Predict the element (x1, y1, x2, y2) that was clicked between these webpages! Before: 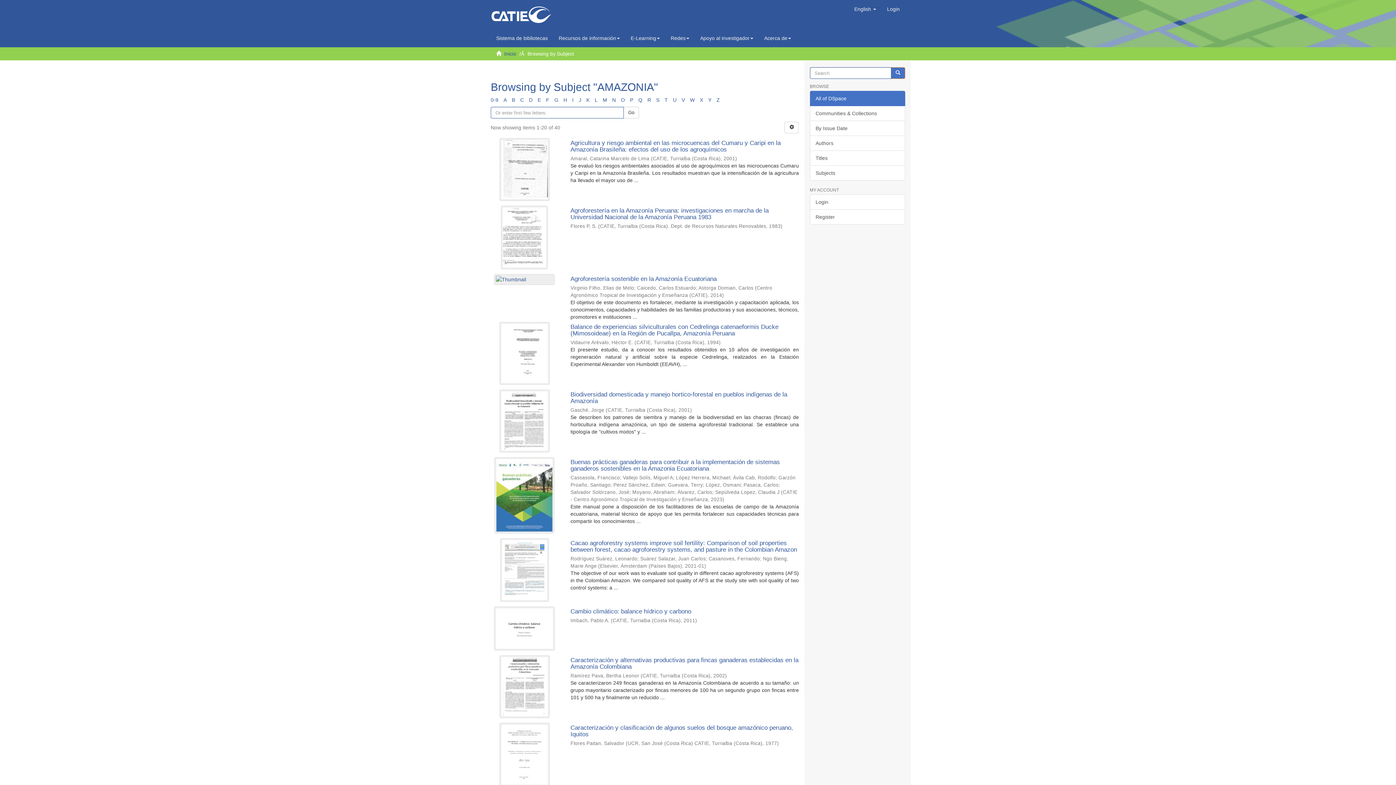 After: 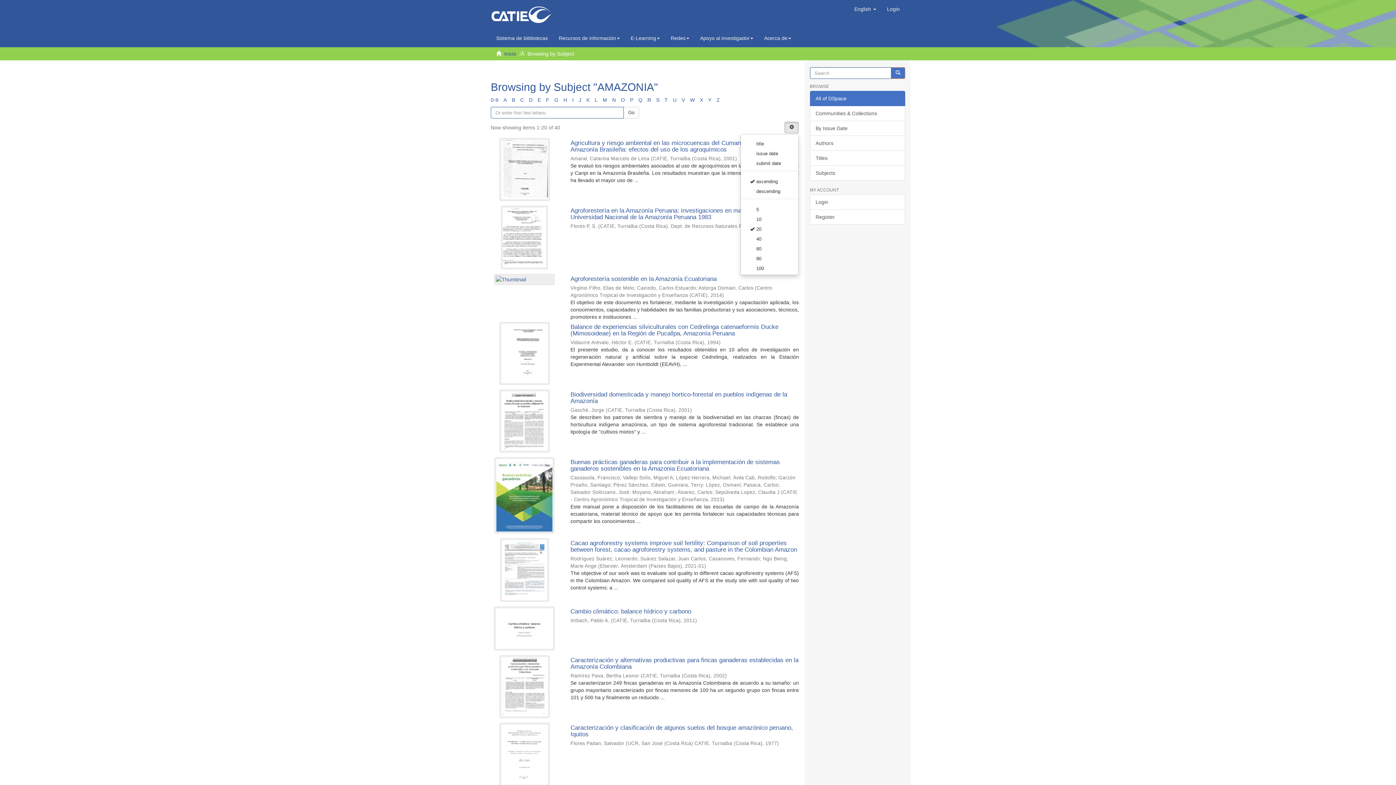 Action: bbox: (784, 121, 799, 133)